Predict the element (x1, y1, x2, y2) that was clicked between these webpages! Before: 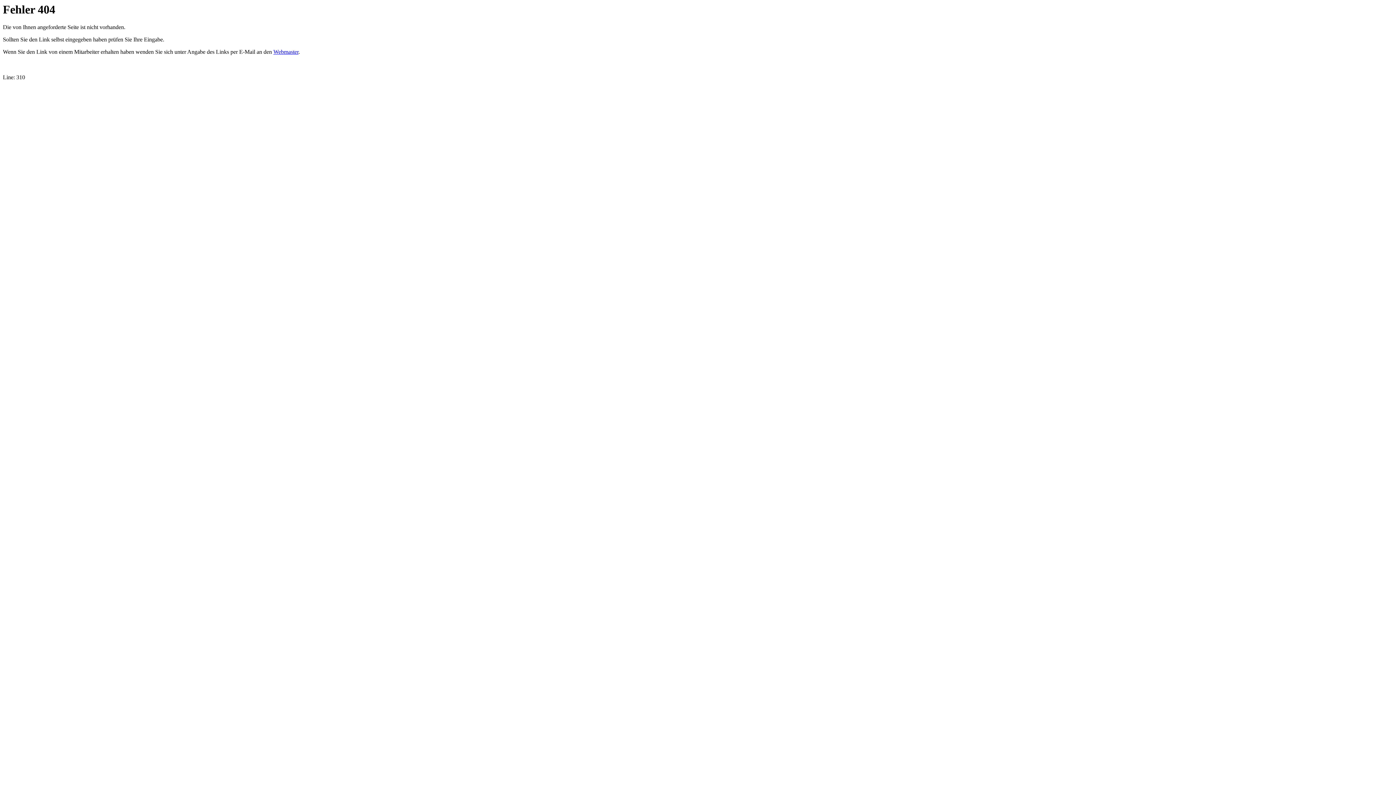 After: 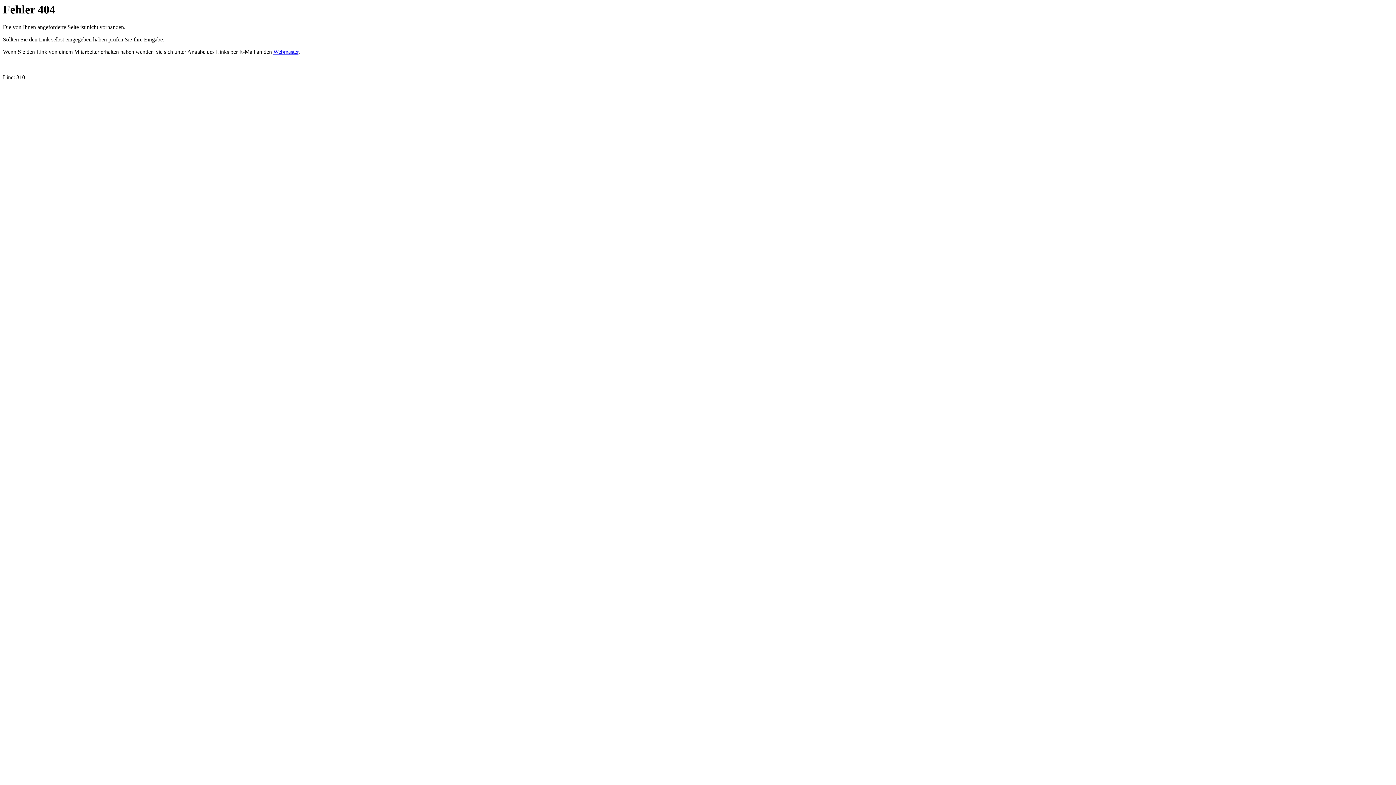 Action: bbox: (273, 48, 298, 55) label: Webmaster